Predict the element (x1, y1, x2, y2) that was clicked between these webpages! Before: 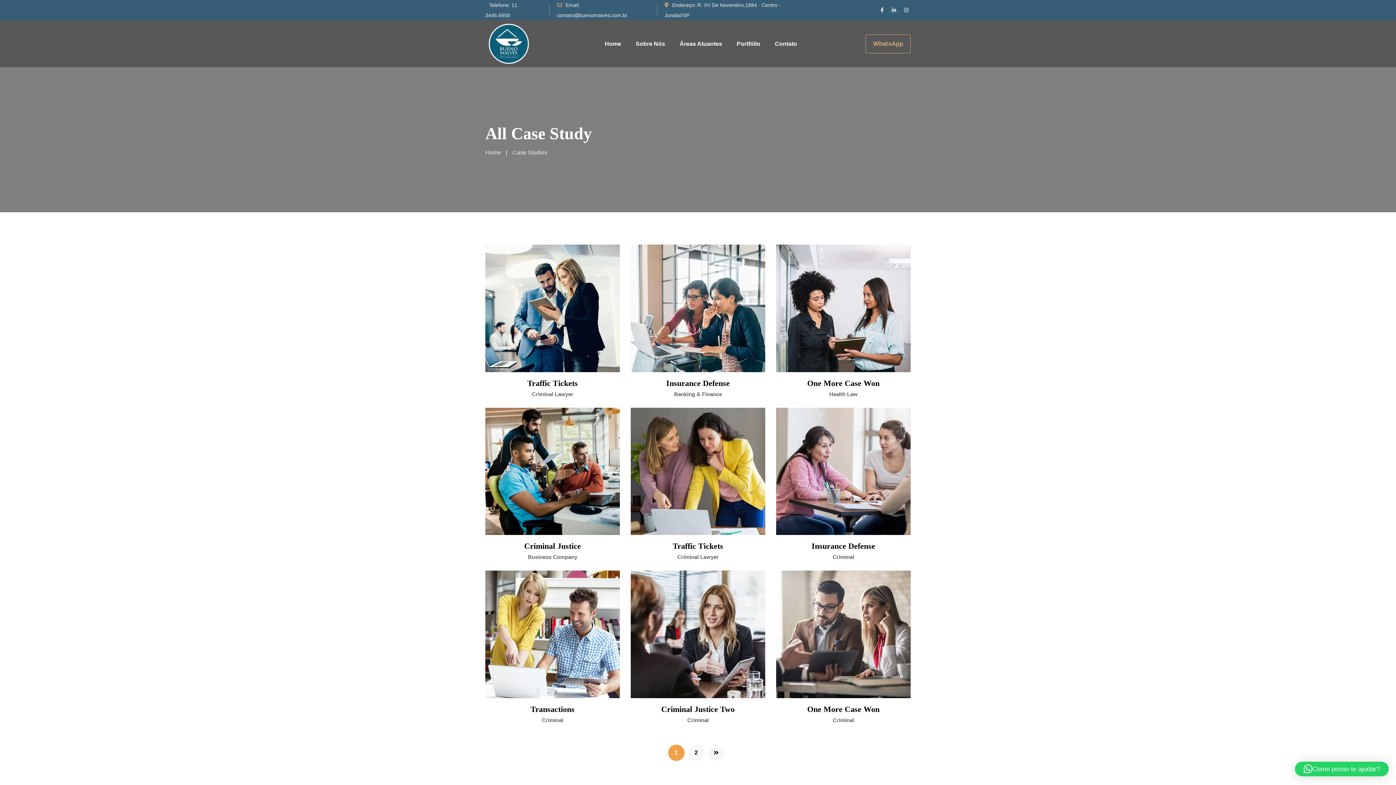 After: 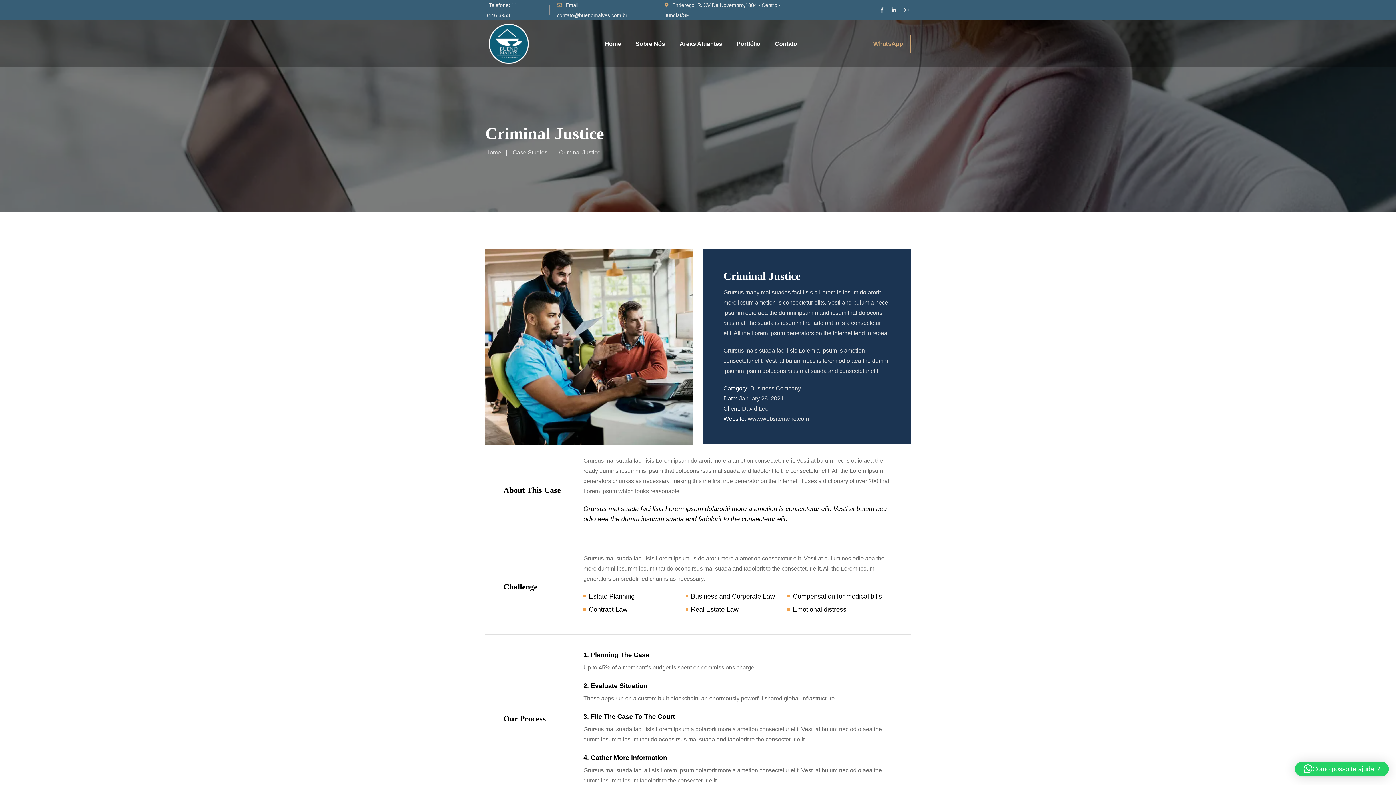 Action: bbox: (524, 541, 581, 550) label: Criminal Justice